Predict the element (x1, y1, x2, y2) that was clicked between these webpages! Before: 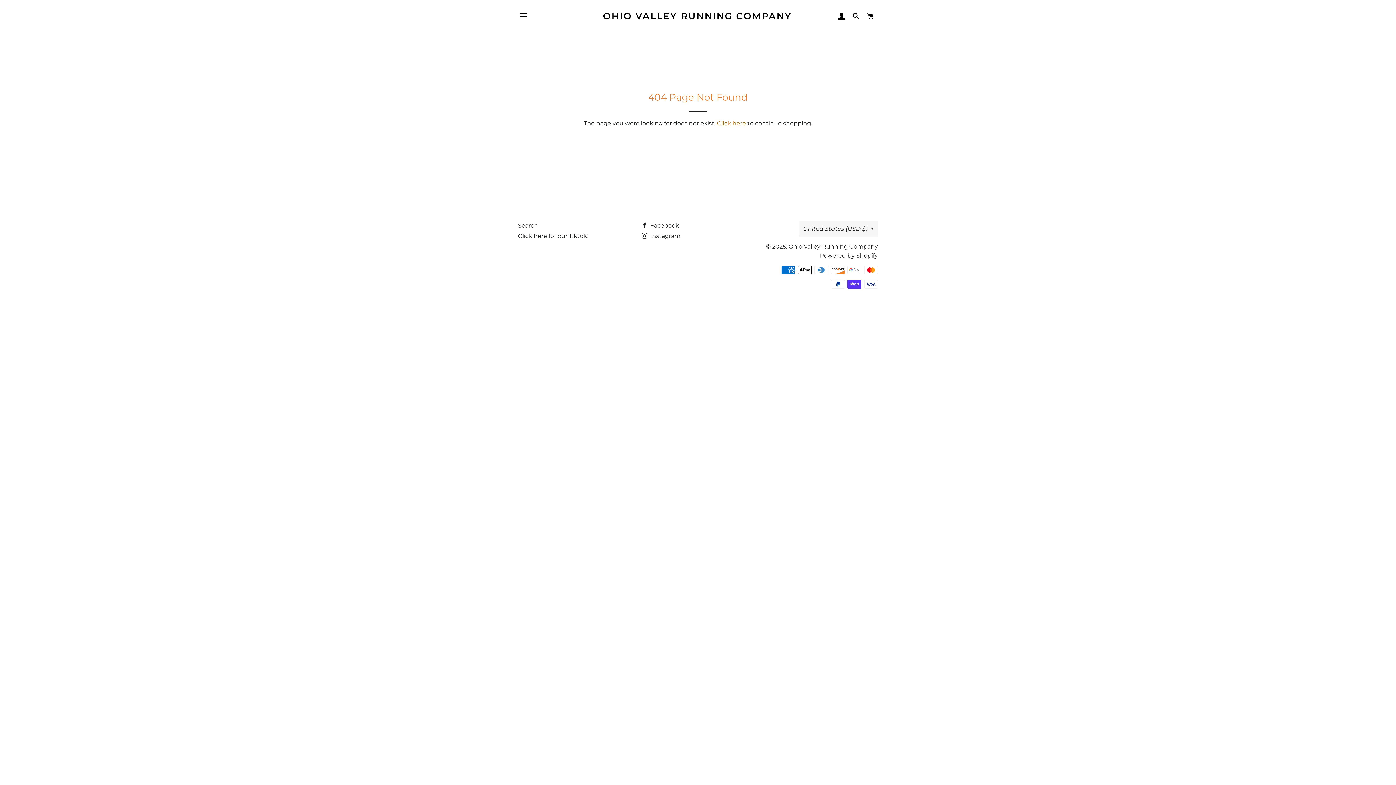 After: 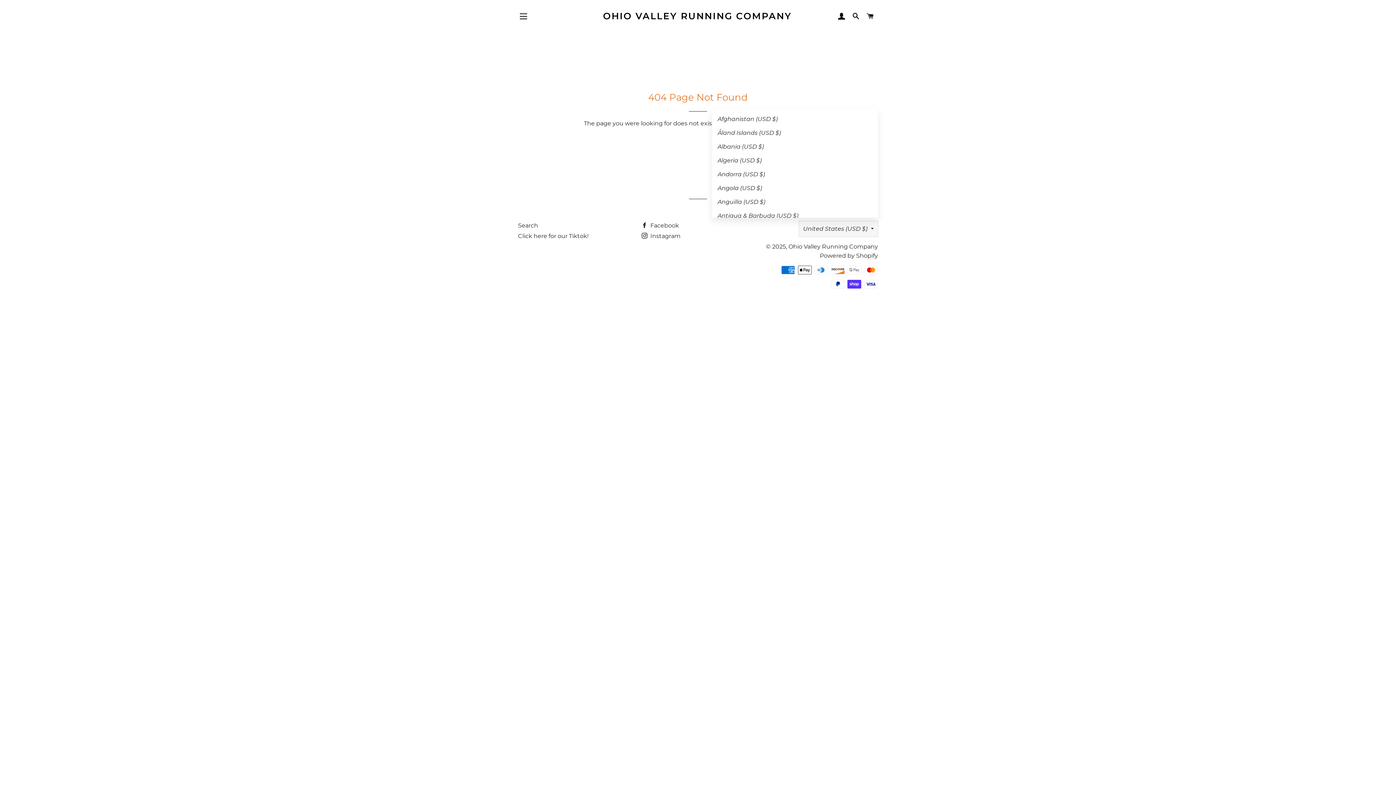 Action: label: United States (USD $) bbox: (799, 221, 878, 236)